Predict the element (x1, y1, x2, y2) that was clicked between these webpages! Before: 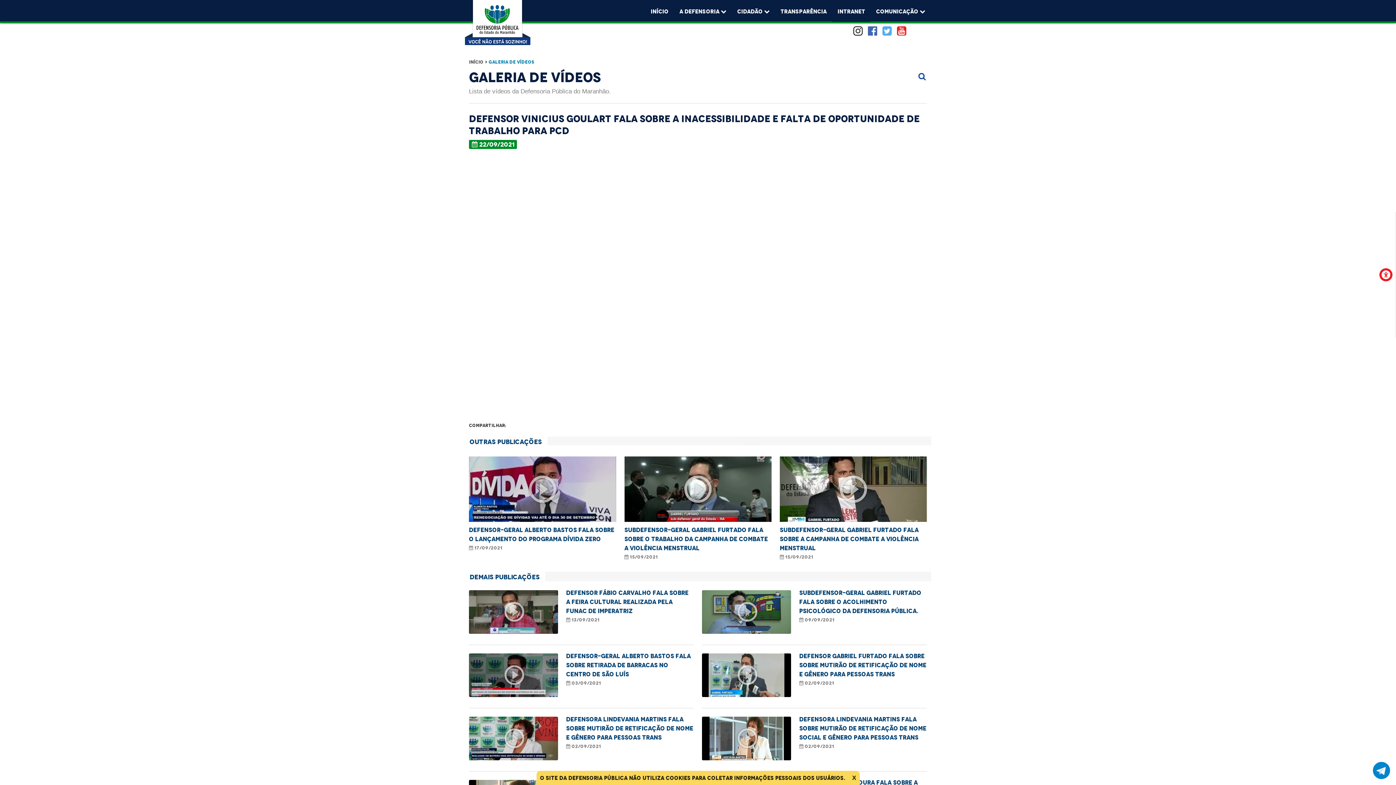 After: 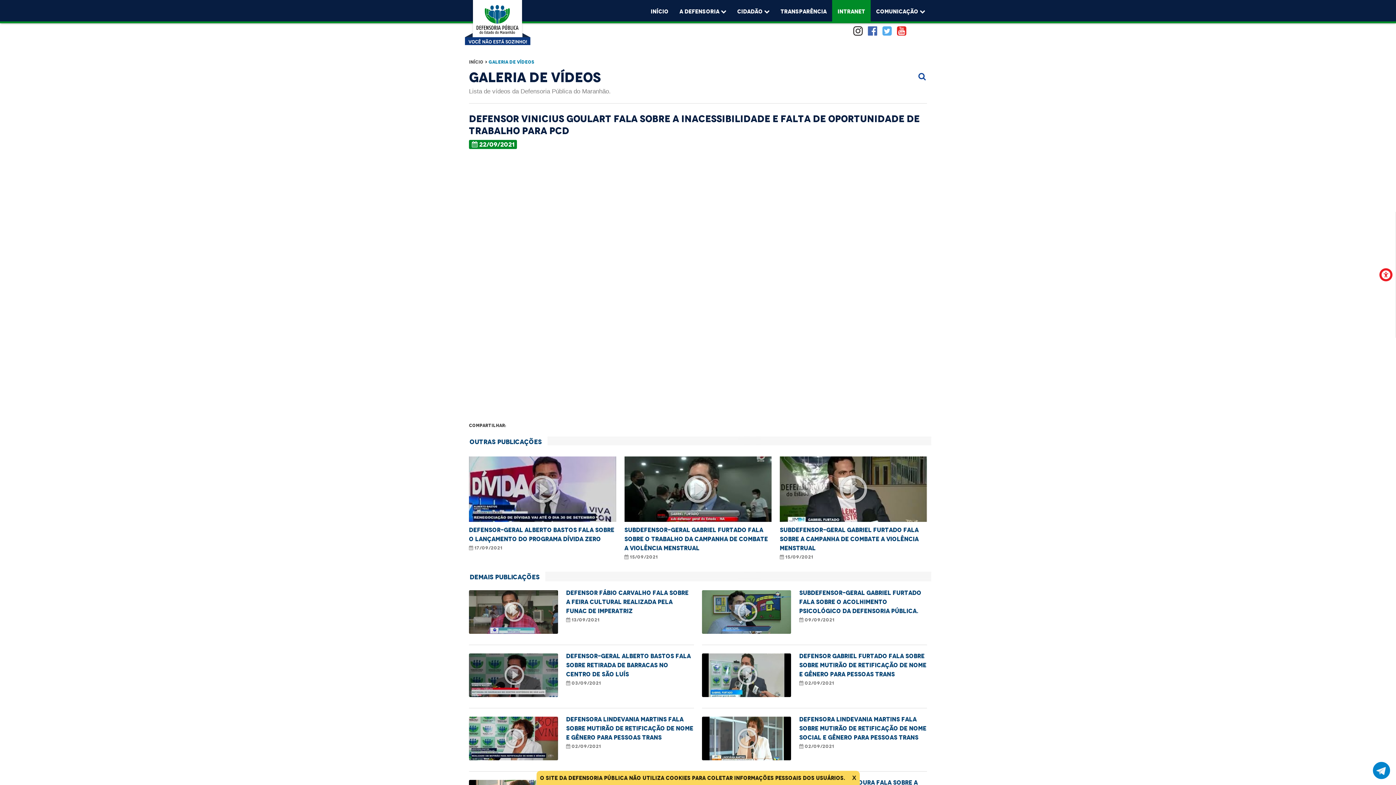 Action: bbox: (832, 0, 870, 21) label: Intranet